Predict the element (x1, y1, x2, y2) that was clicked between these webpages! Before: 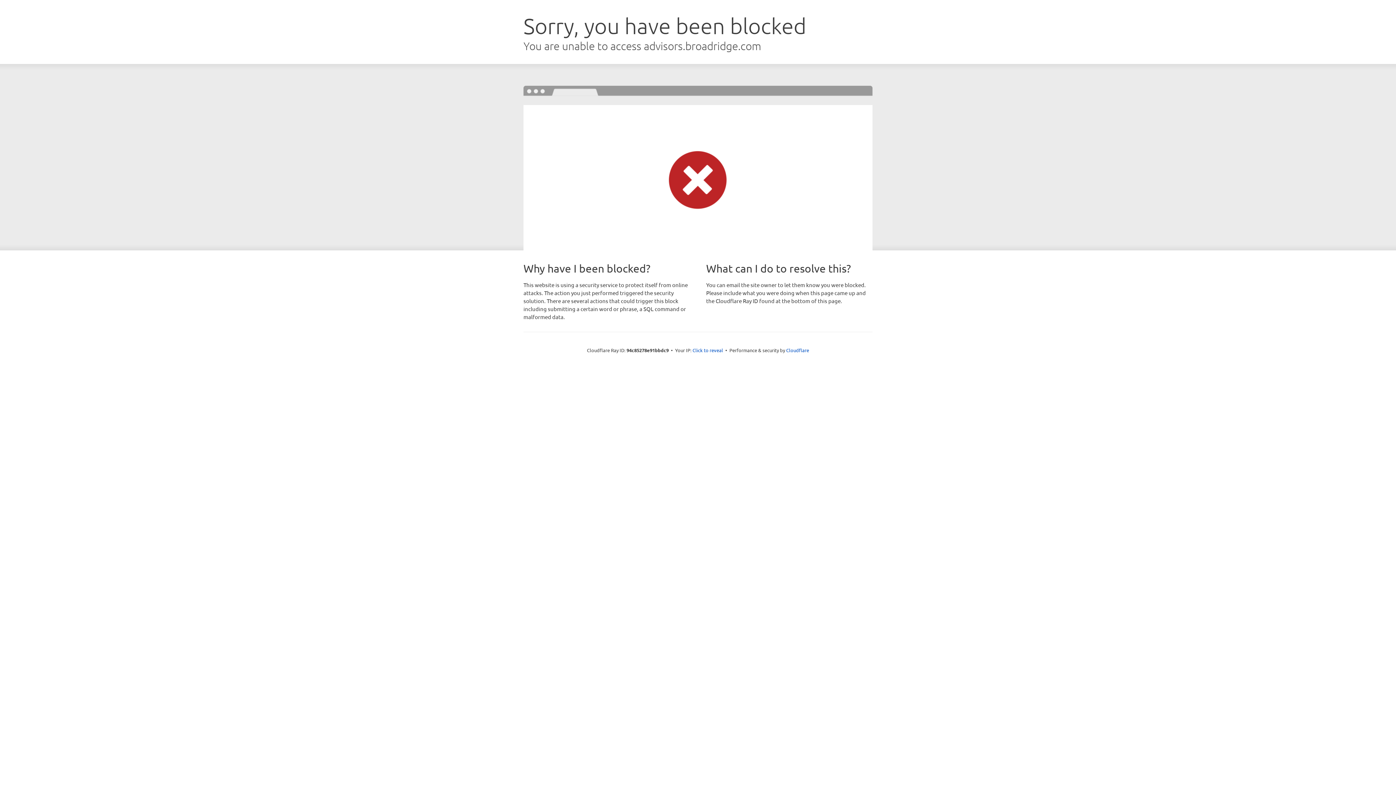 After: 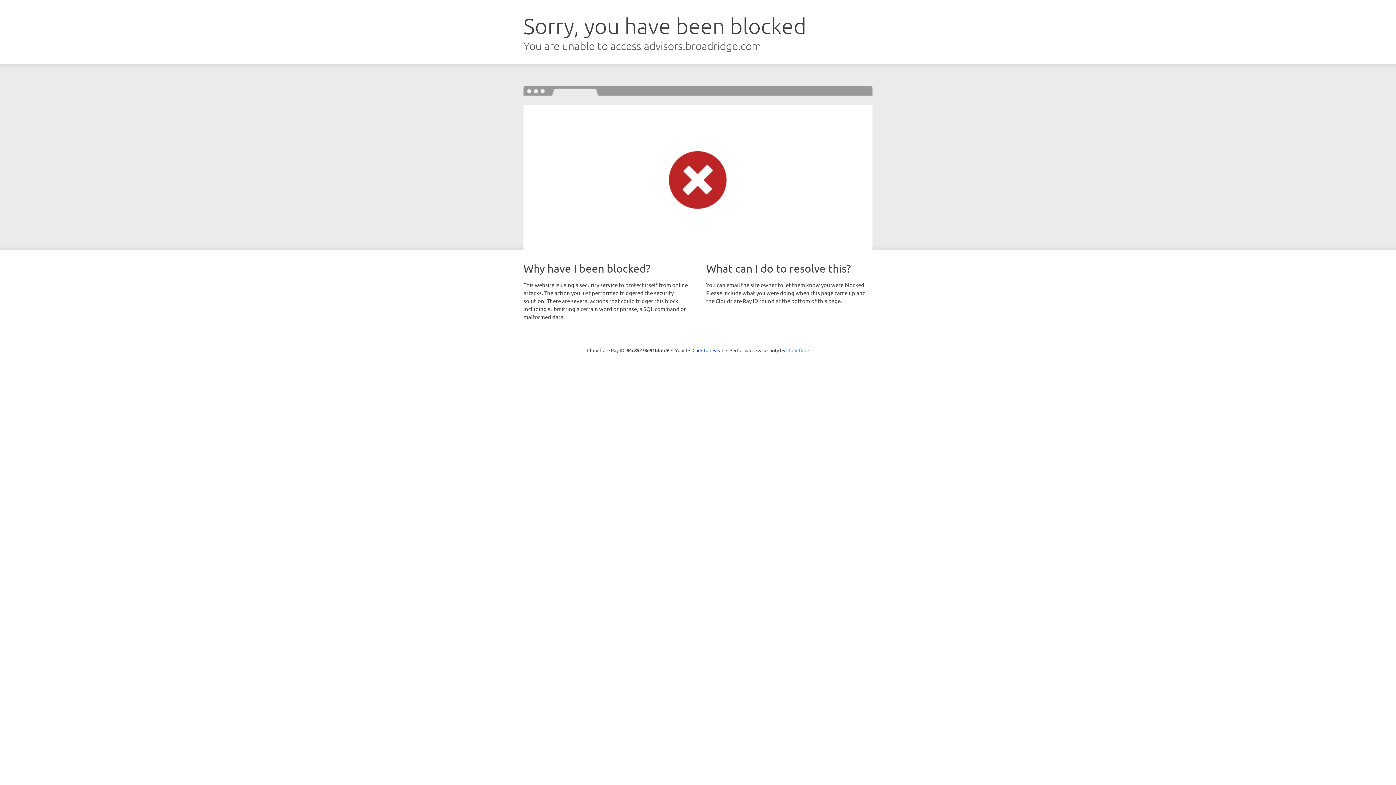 Action: label: Cloudflare bbox: (786, 347, 809, 353)